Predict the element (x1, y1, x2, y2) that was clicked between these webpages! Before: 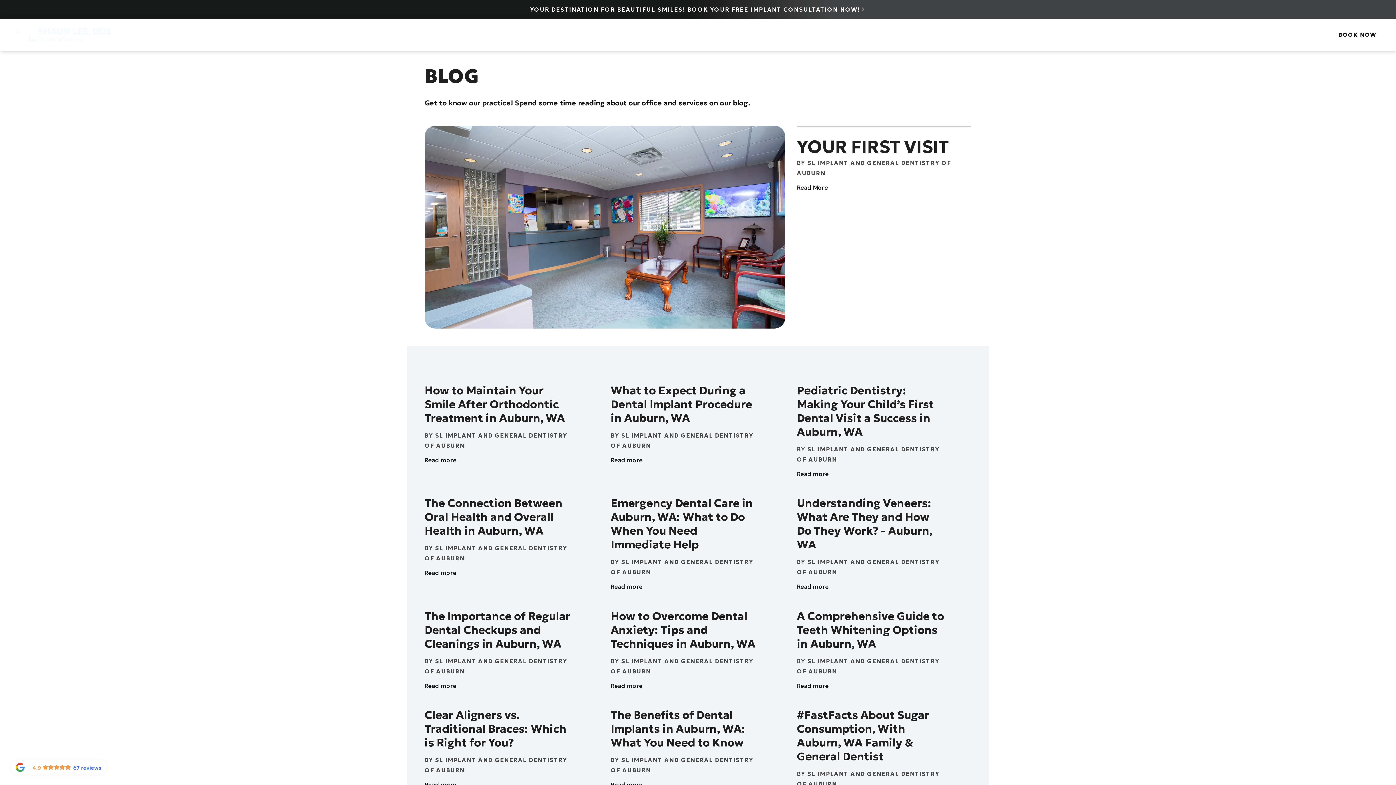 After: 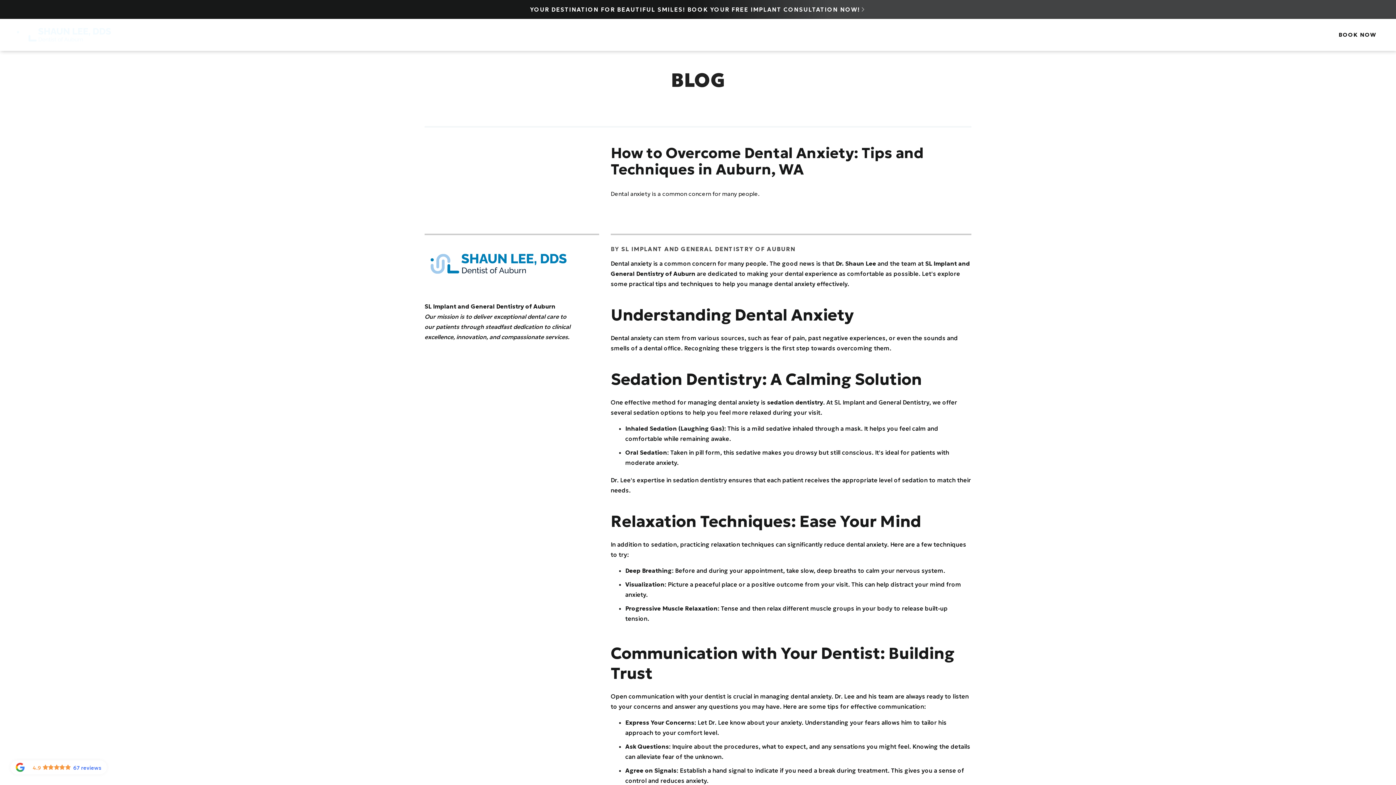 Action: bbox: (610, 603, 785, 691) label: How to Overcome Dental Anxiety: Tips and Techniques in Auburn, WA
BY SL IMPLANT AND GENERAL DENTISTRY OF AUBURN
Read more